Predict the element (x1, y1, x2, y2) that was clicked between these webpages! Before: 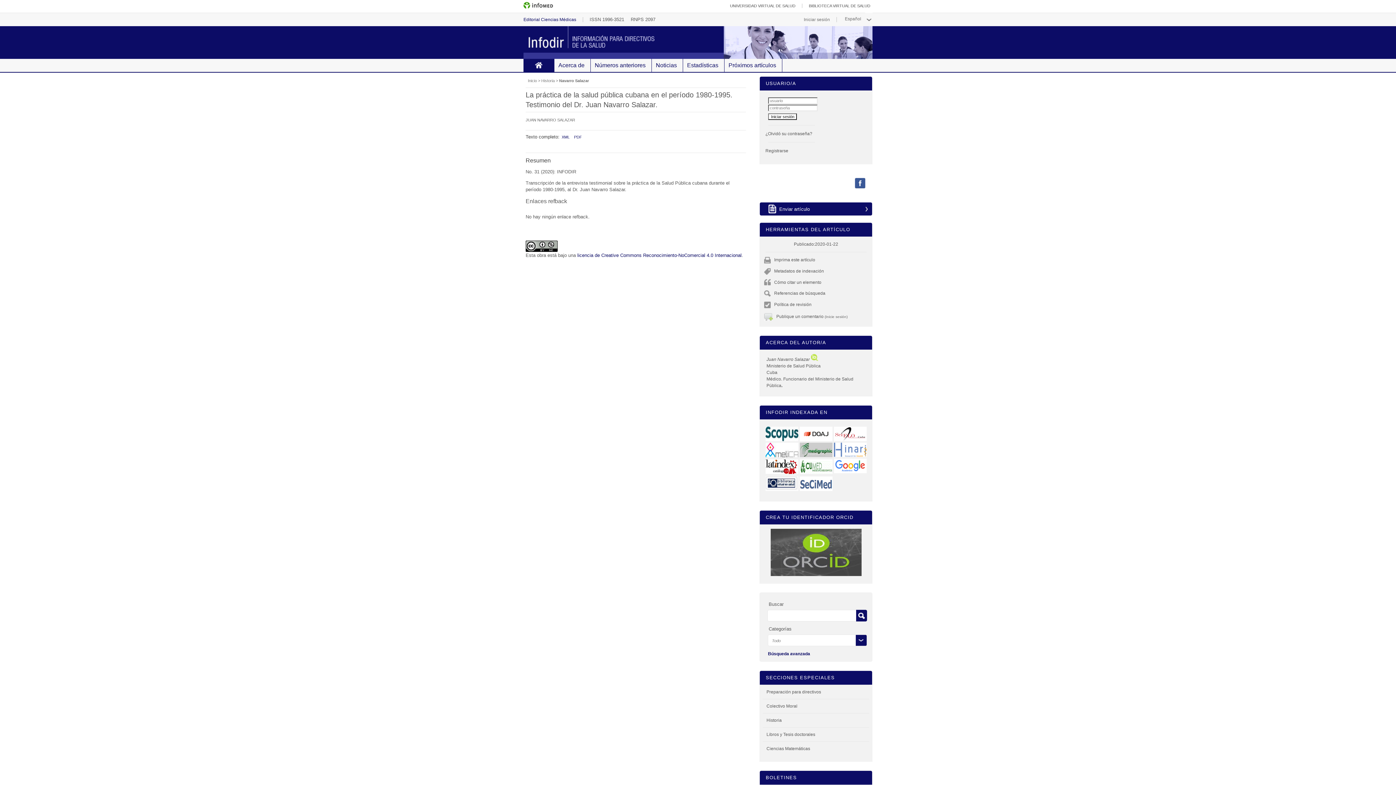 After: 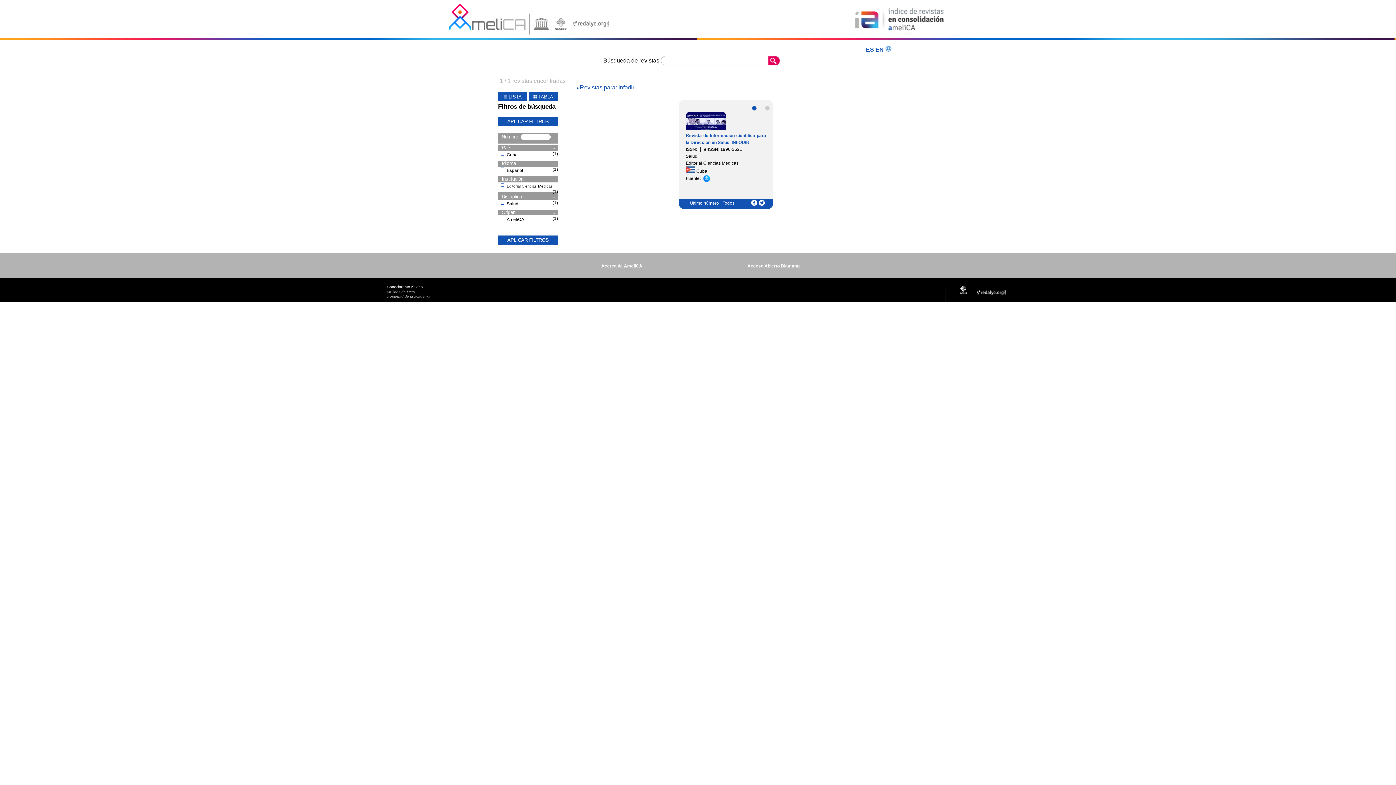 Action: bbox: (765, 453, 798, 458)